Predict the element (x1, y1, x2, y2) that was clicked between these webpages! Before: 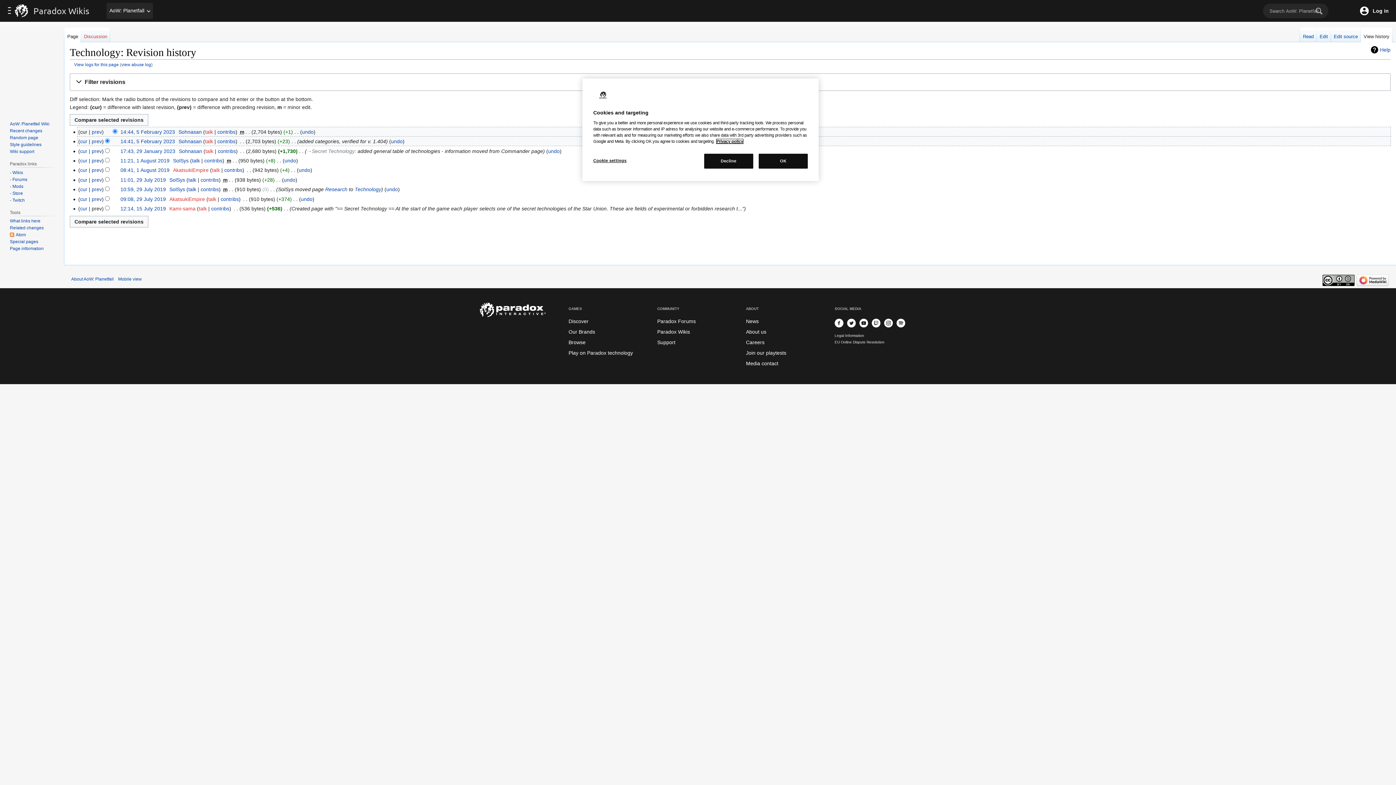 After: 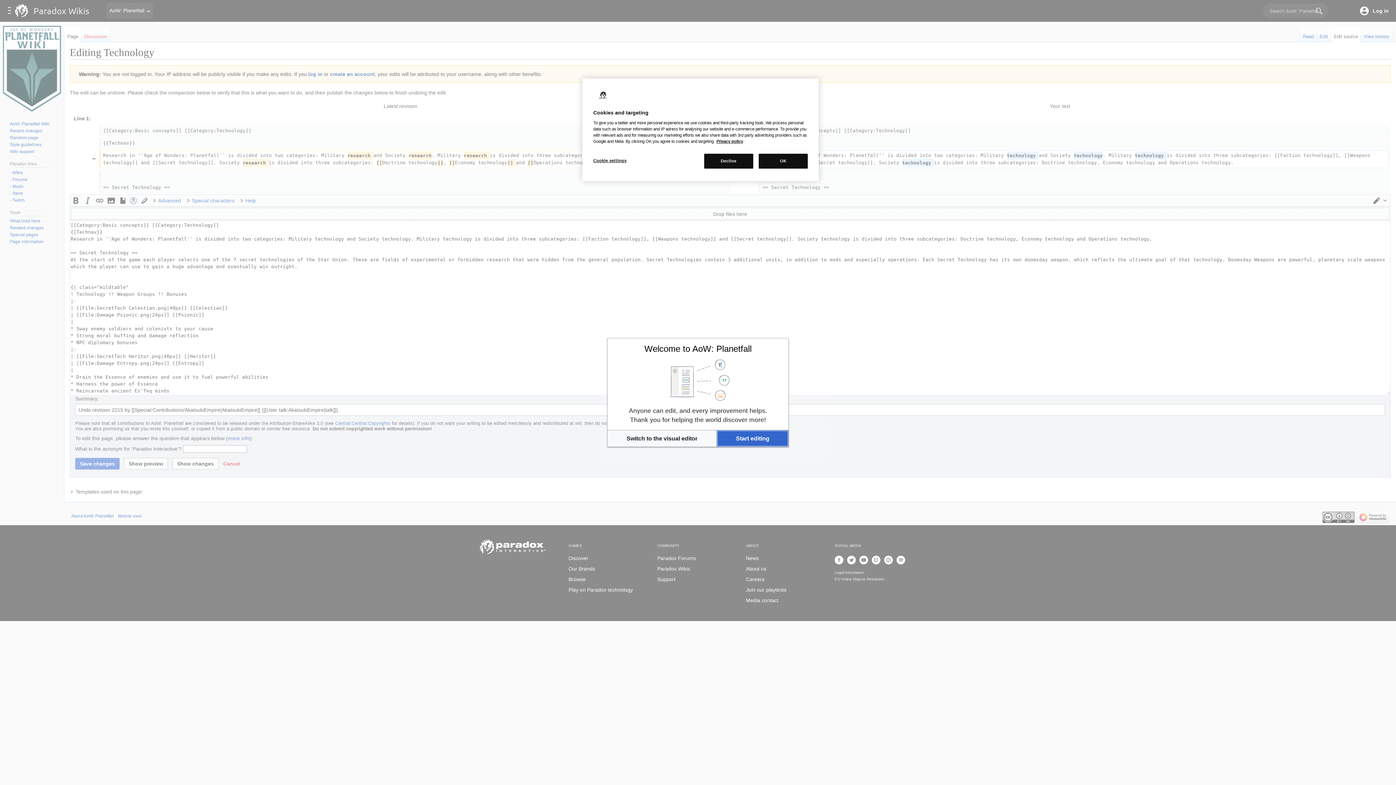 Action: bbox: (298, 167, 310, 173) label: undo